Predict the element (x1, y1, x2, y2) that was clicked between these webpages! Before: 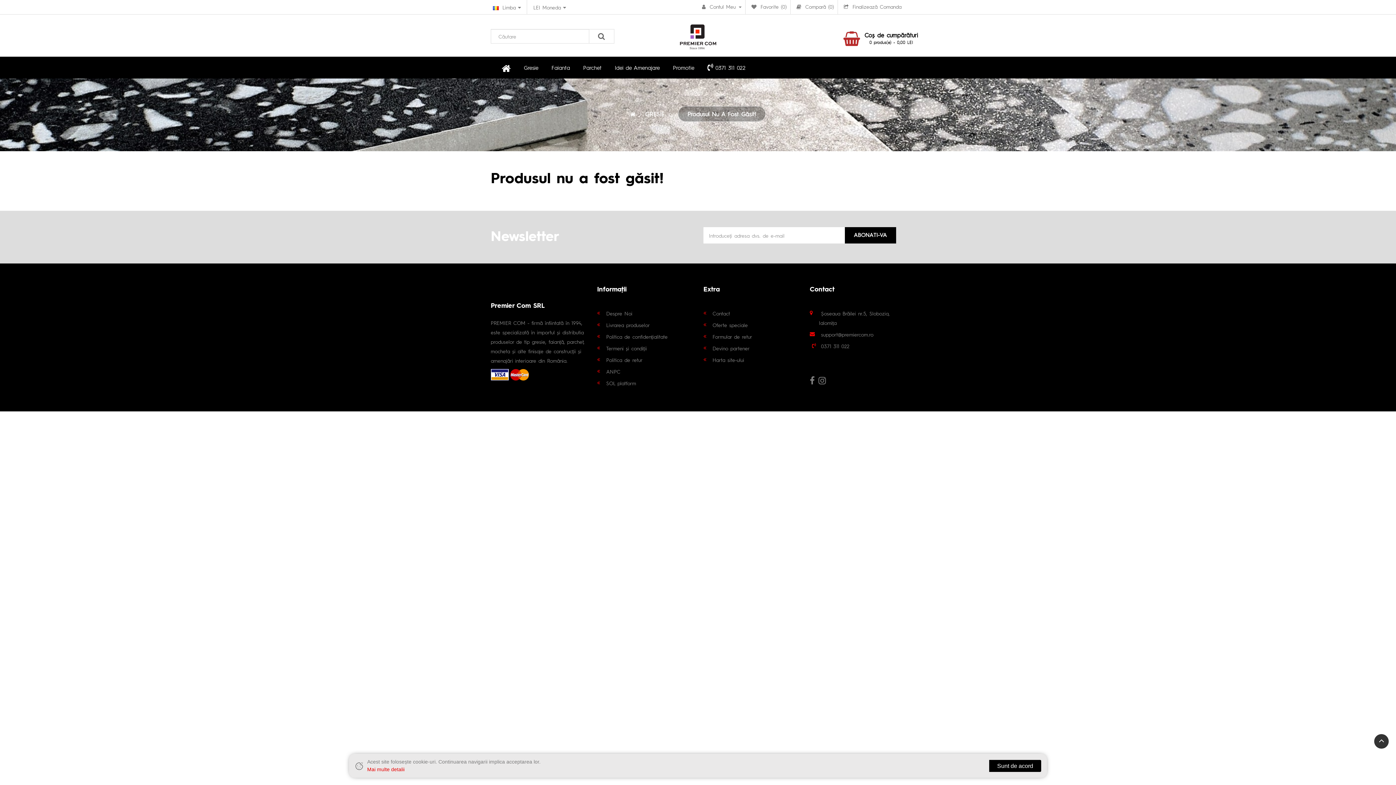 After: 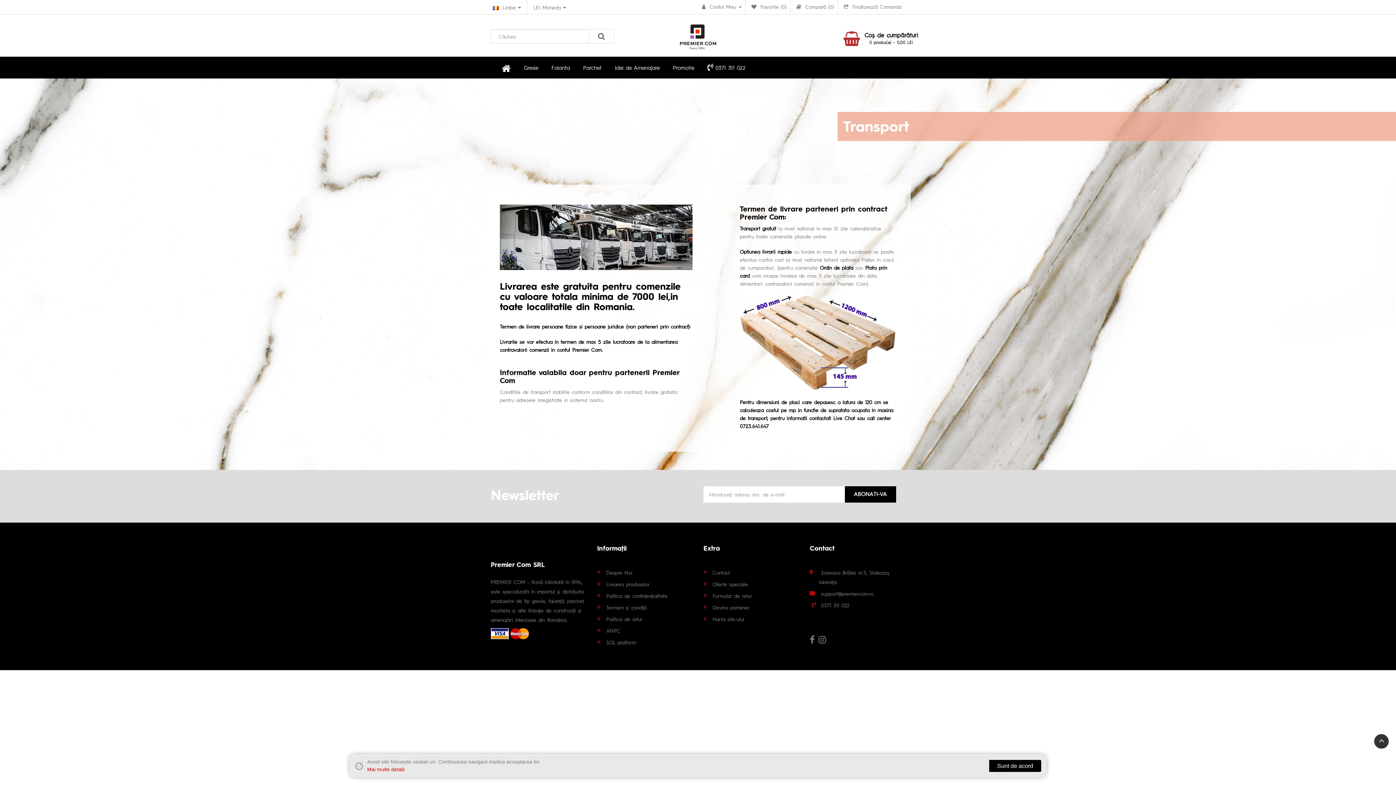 Action: bbox: (606, 321, 650, 328) label: Livrarea produselor